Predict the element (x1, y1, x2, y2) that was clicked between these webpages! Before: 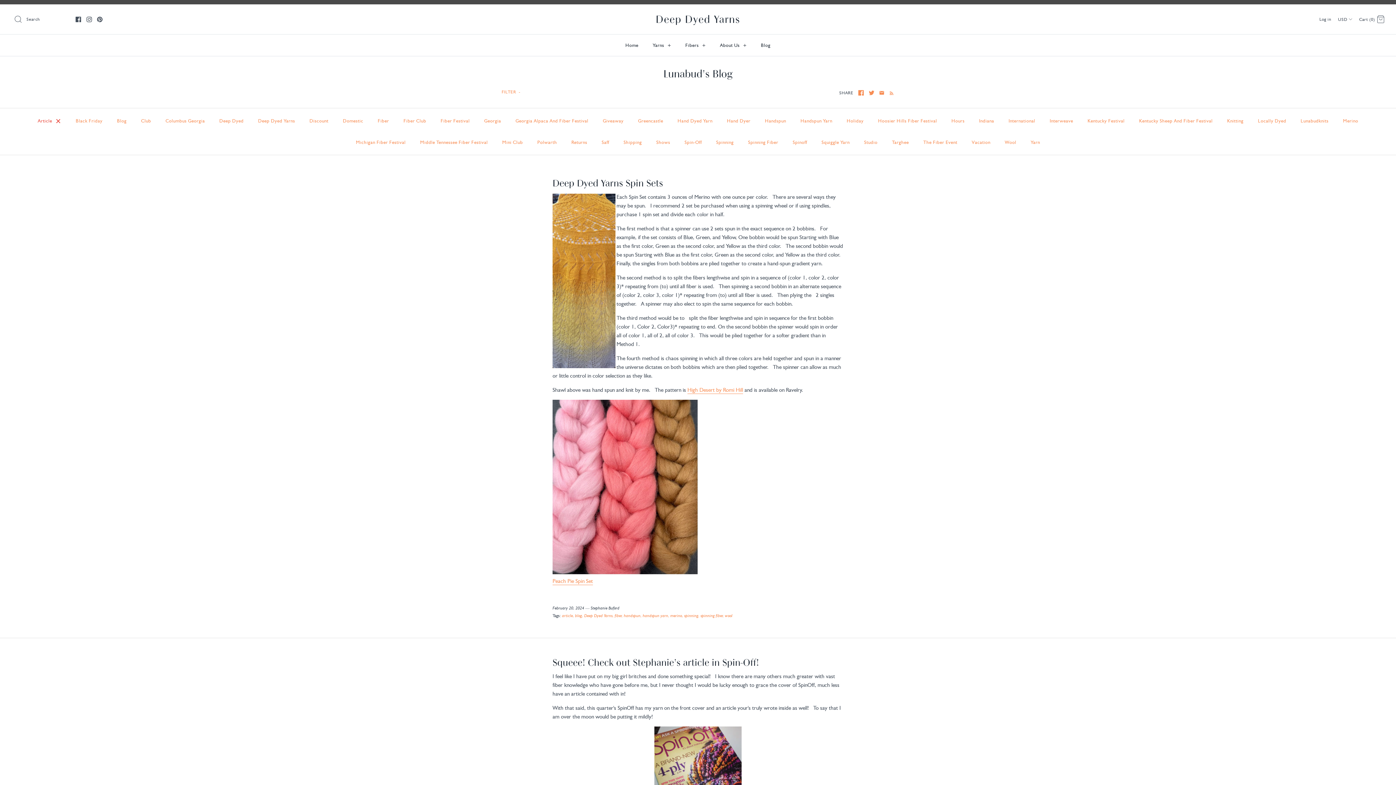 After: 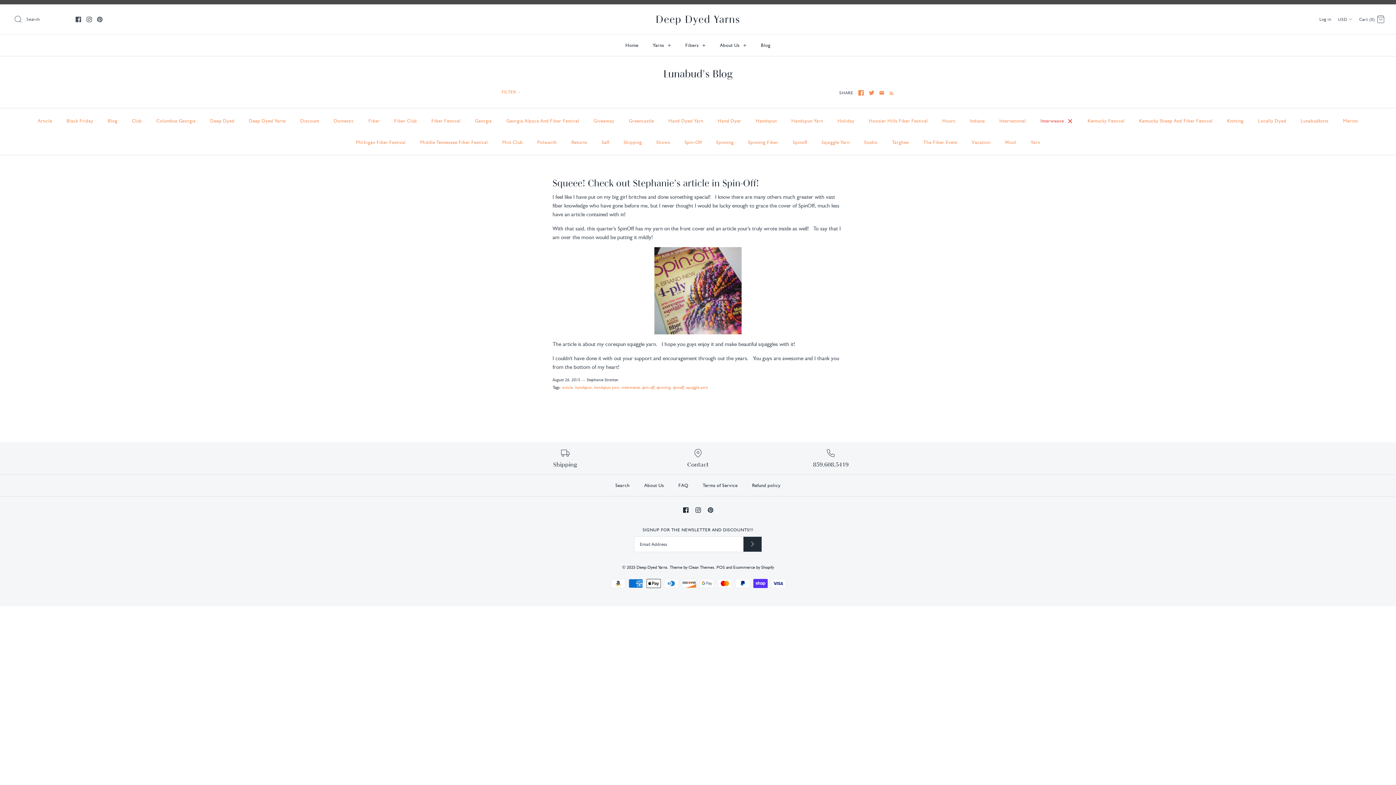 Action: label: Interweave bbox: (1043, 110, 1079, 131)